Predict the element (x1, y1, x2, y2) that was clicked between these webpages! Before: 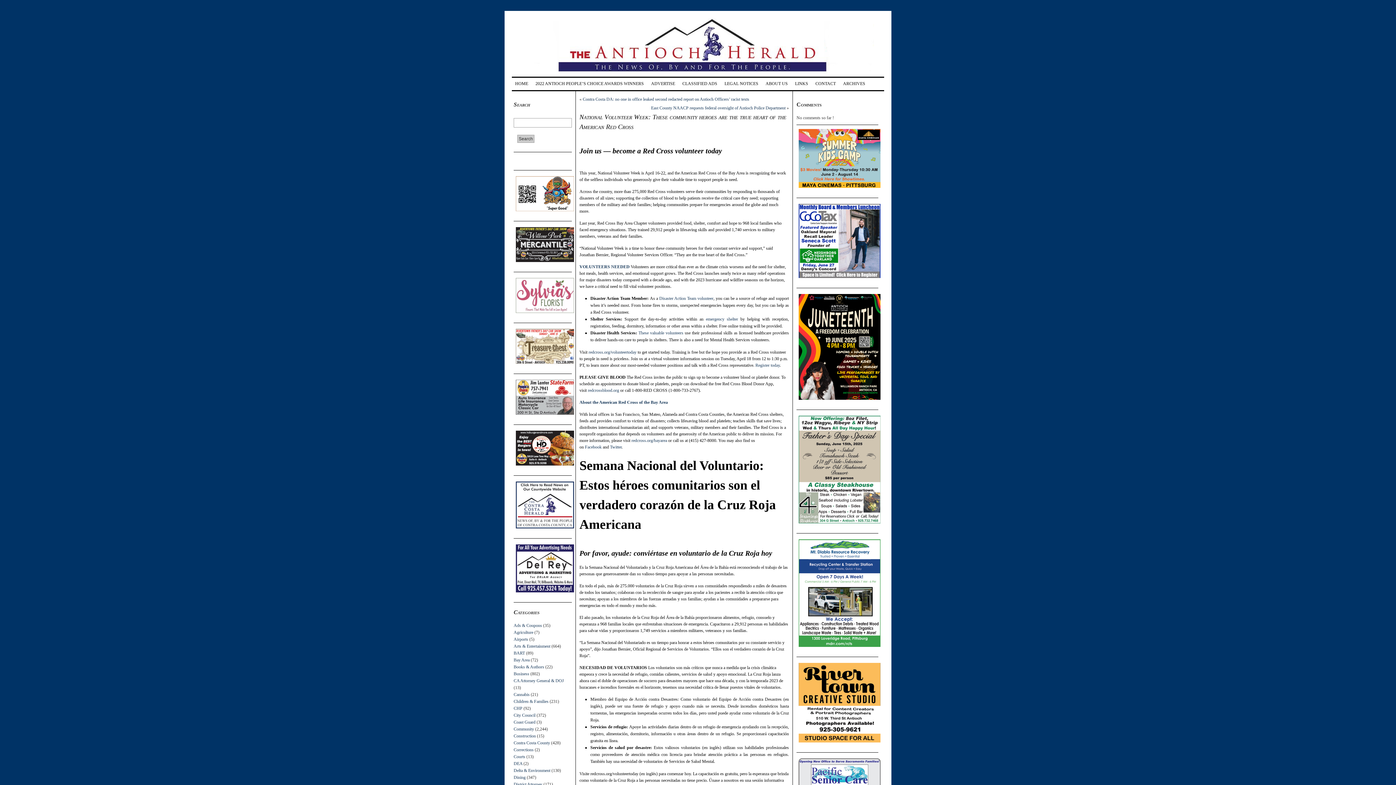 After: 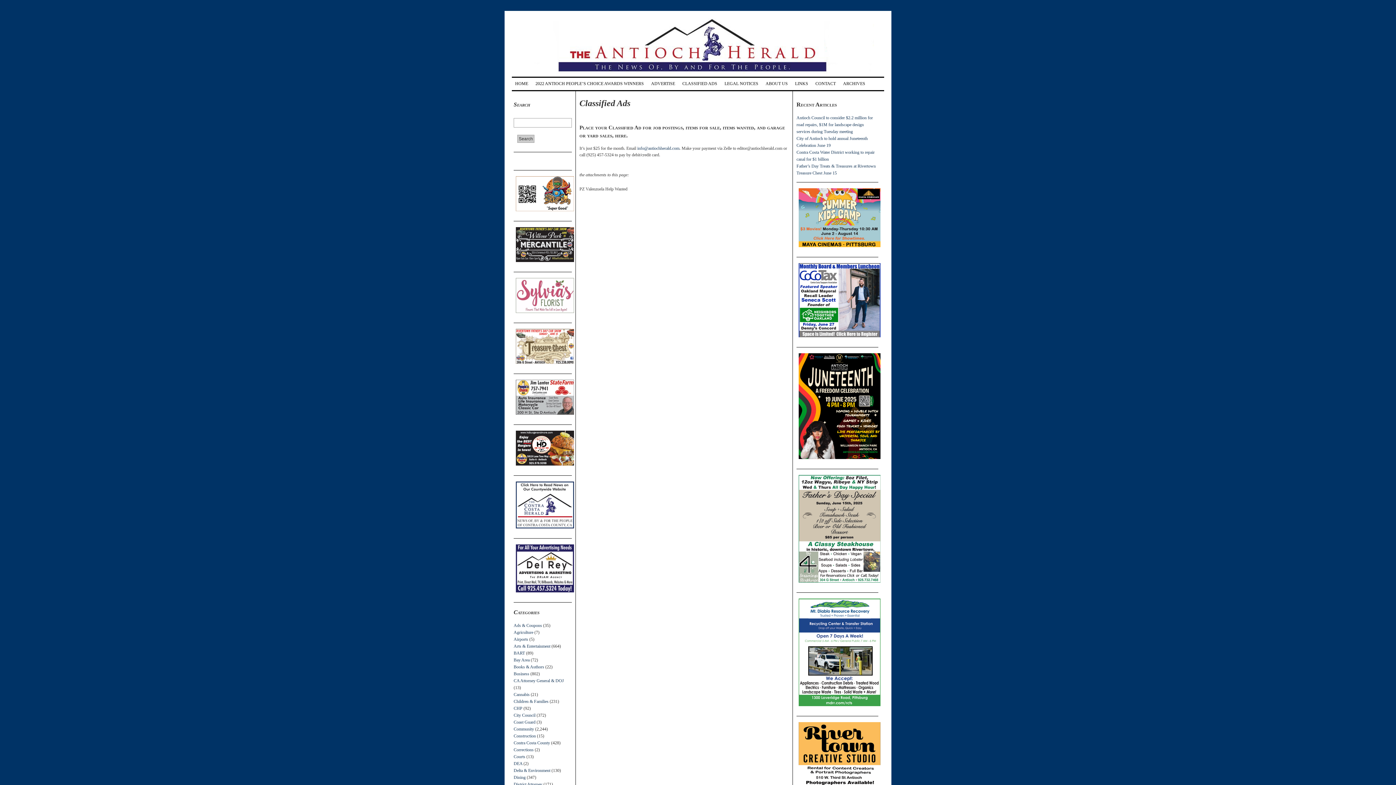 Action: bbox: (679, 79, 720, 87) label: CLASSIFIED ADS